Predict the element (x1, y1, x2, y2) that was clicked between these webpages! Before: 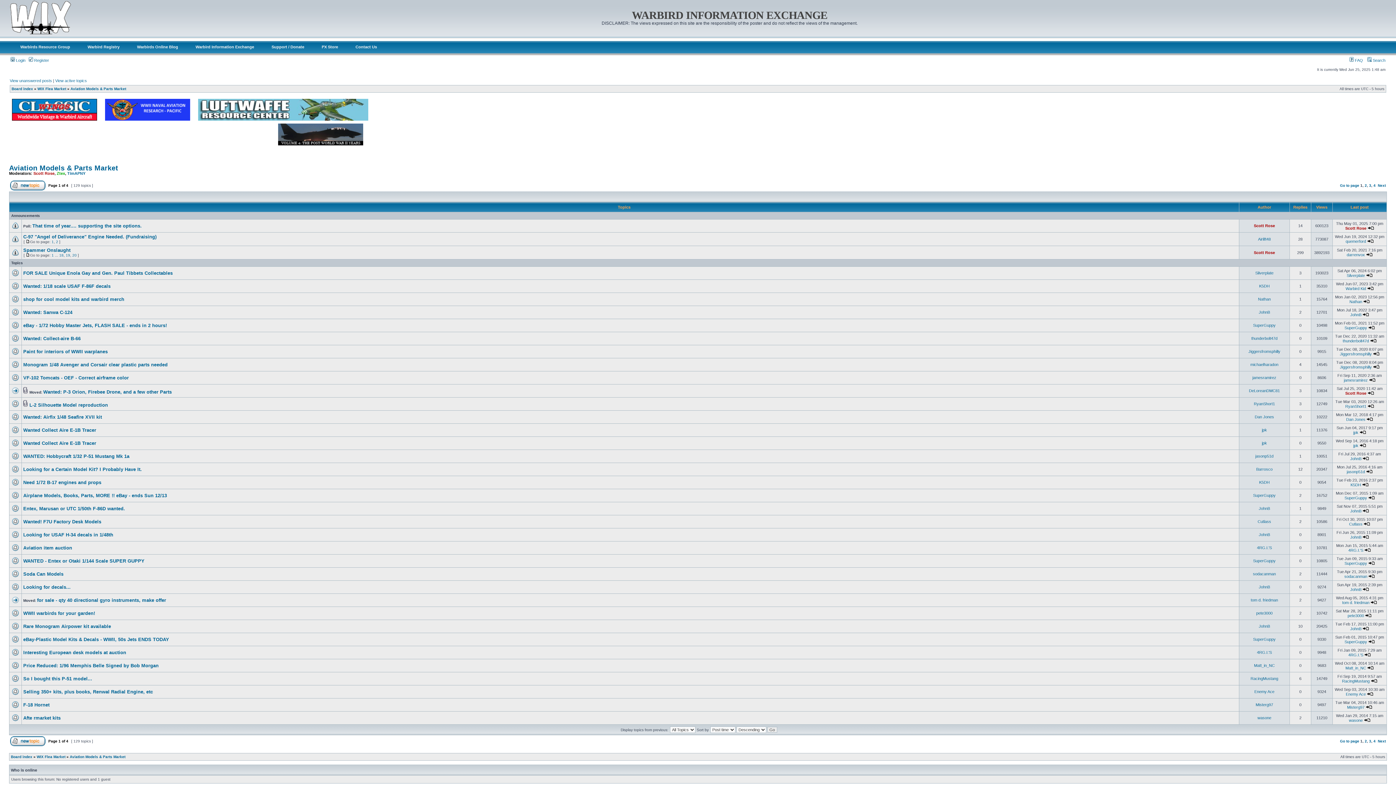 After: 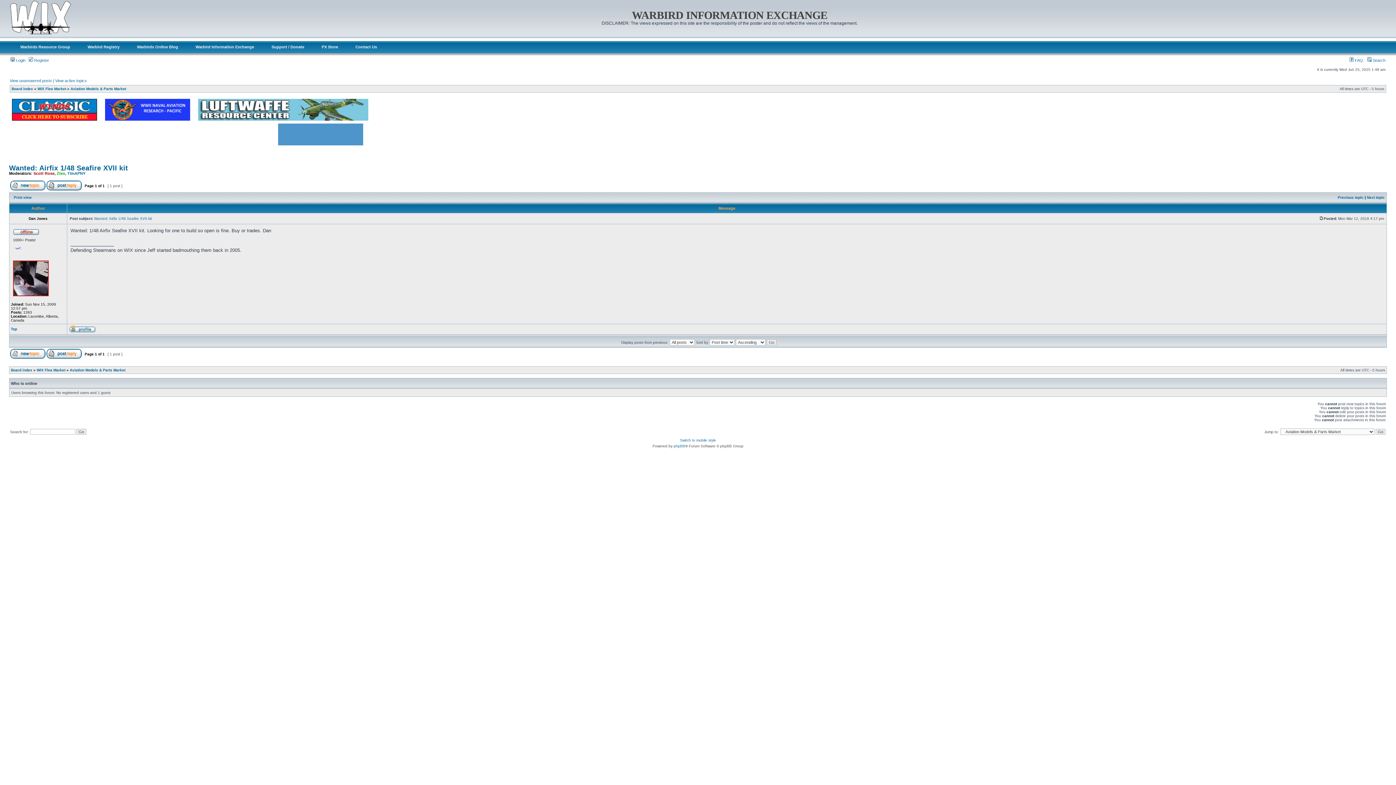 Action: label: Wanted: Airfix 1/48 Seafire XVII kit bbox: (23, 414, 101, 420)